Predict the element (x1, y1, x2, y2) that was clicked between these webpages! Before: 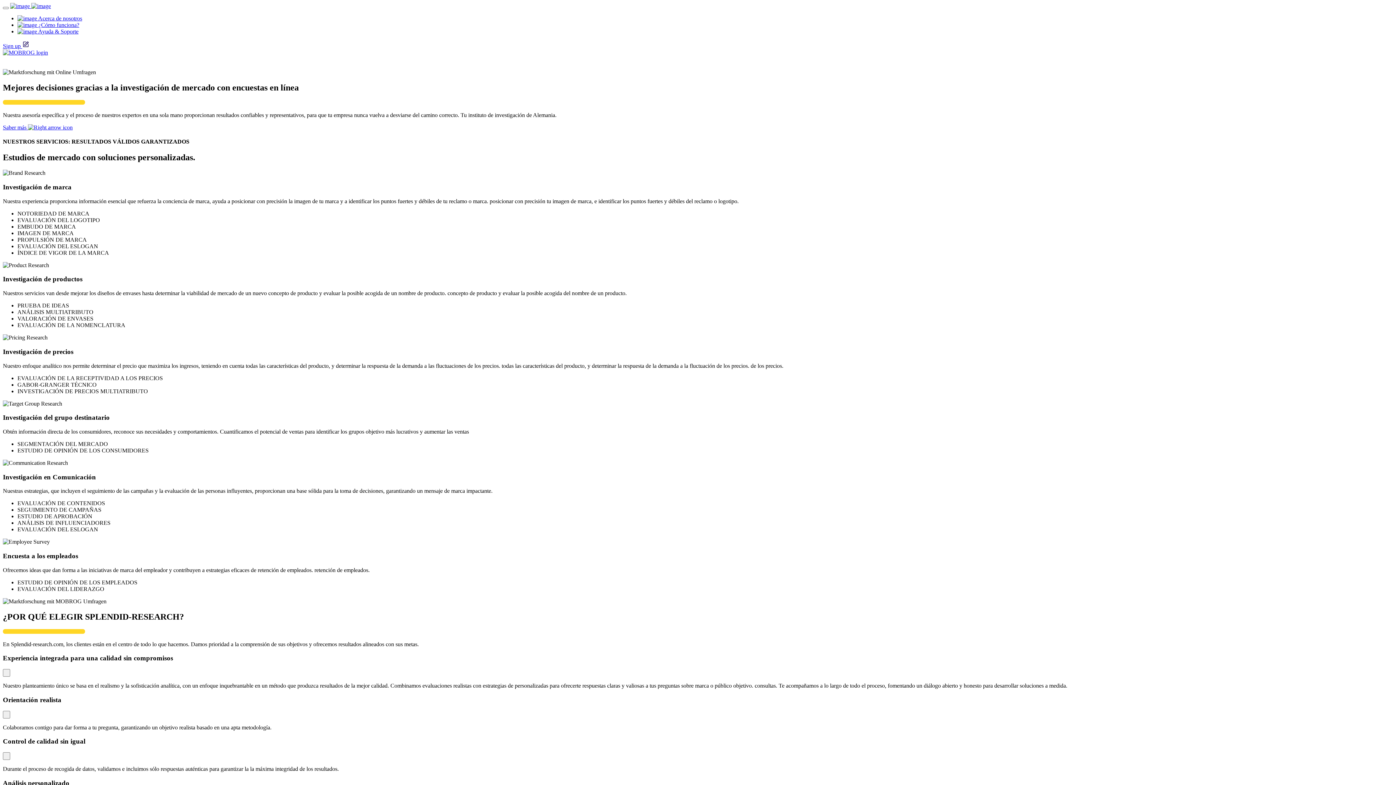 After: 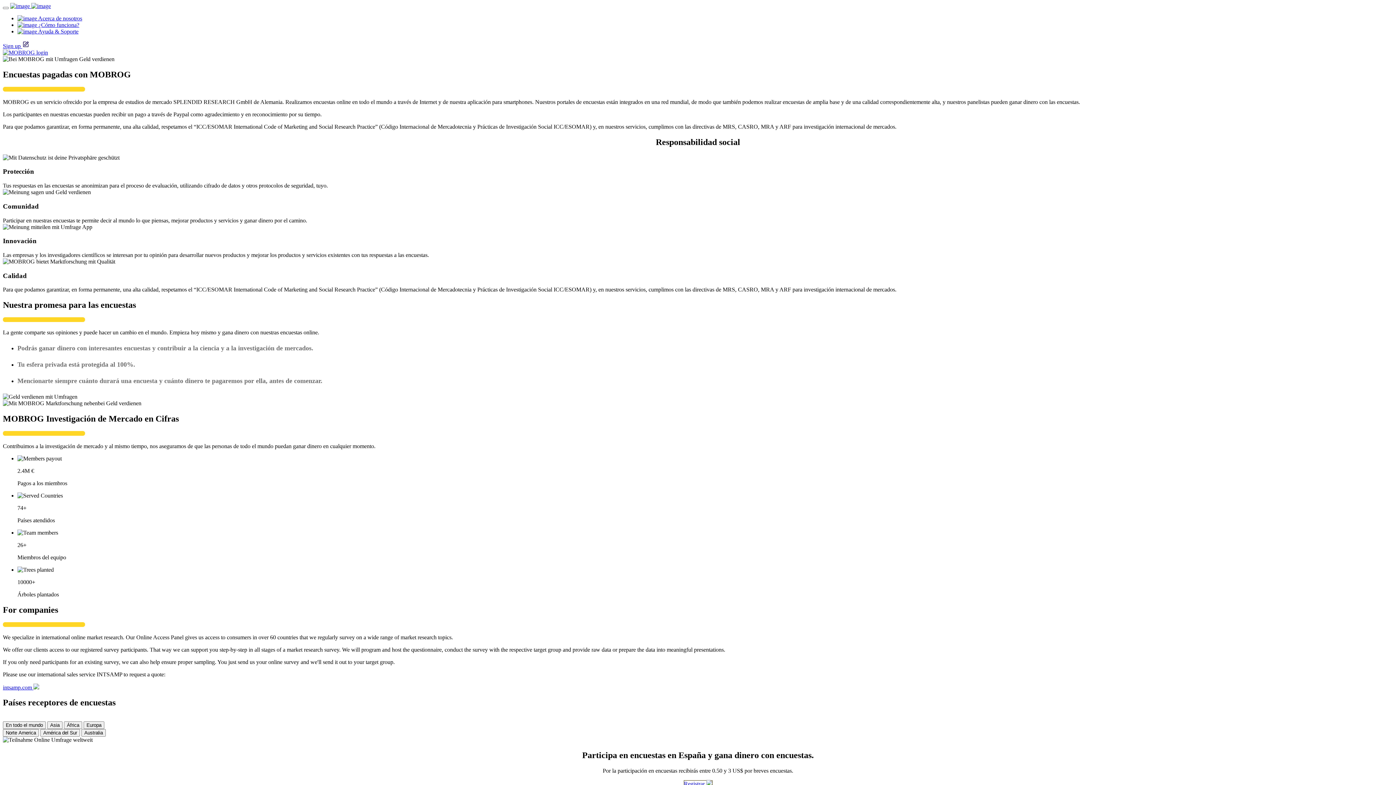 Action: label:  Acerca de nosotros bbox: (17, 15, 82, 21)